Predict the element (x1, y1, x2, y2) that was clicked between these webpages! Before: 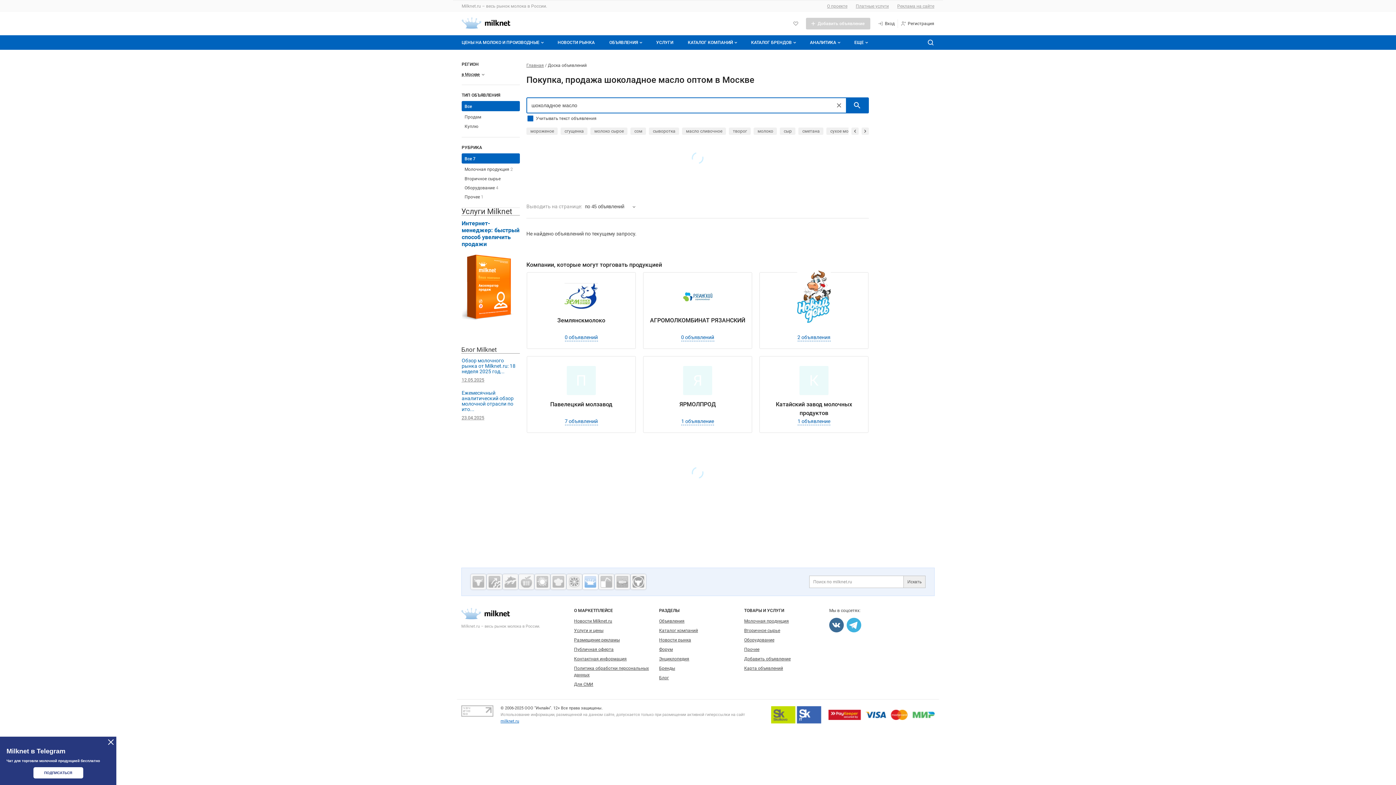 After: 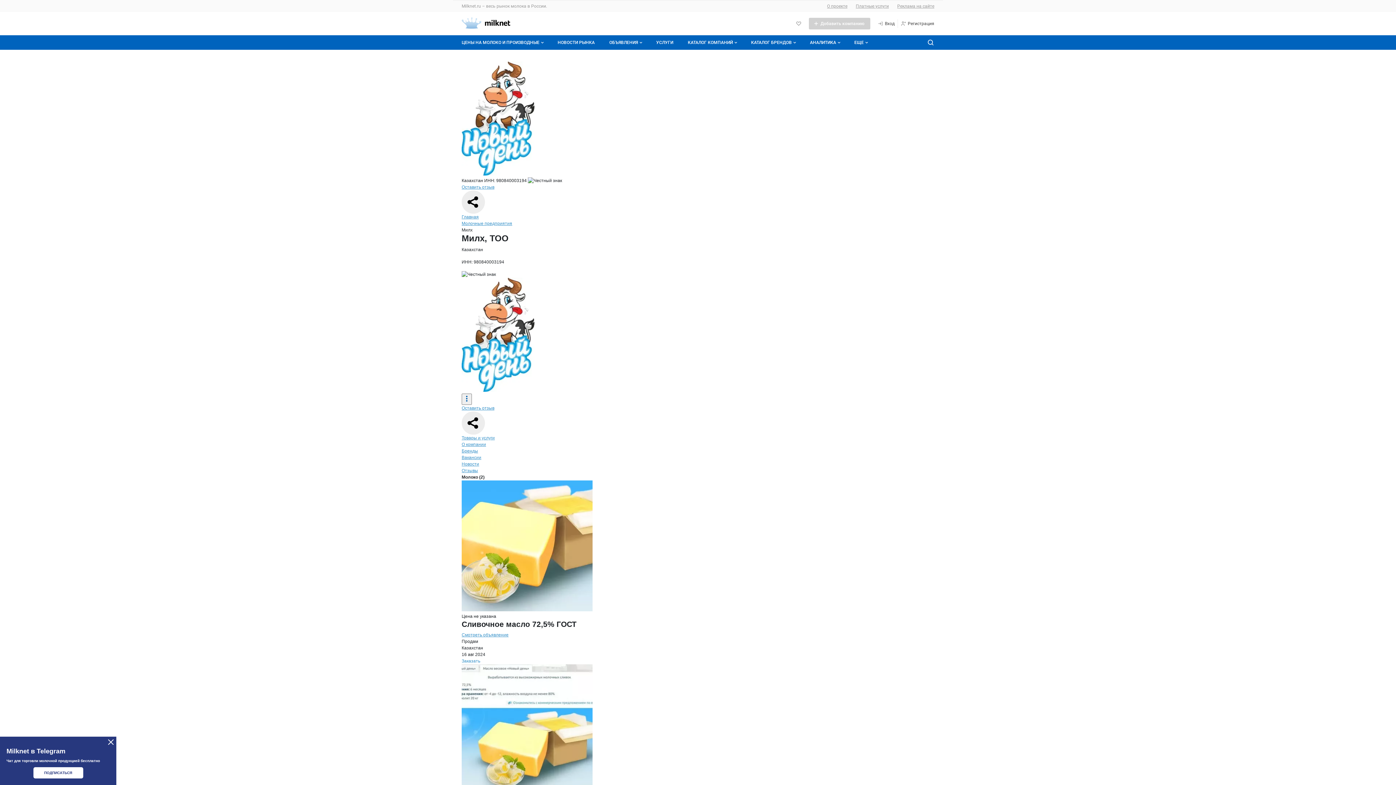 Action: bbox: (806, 316, 821, 333) label: Милх